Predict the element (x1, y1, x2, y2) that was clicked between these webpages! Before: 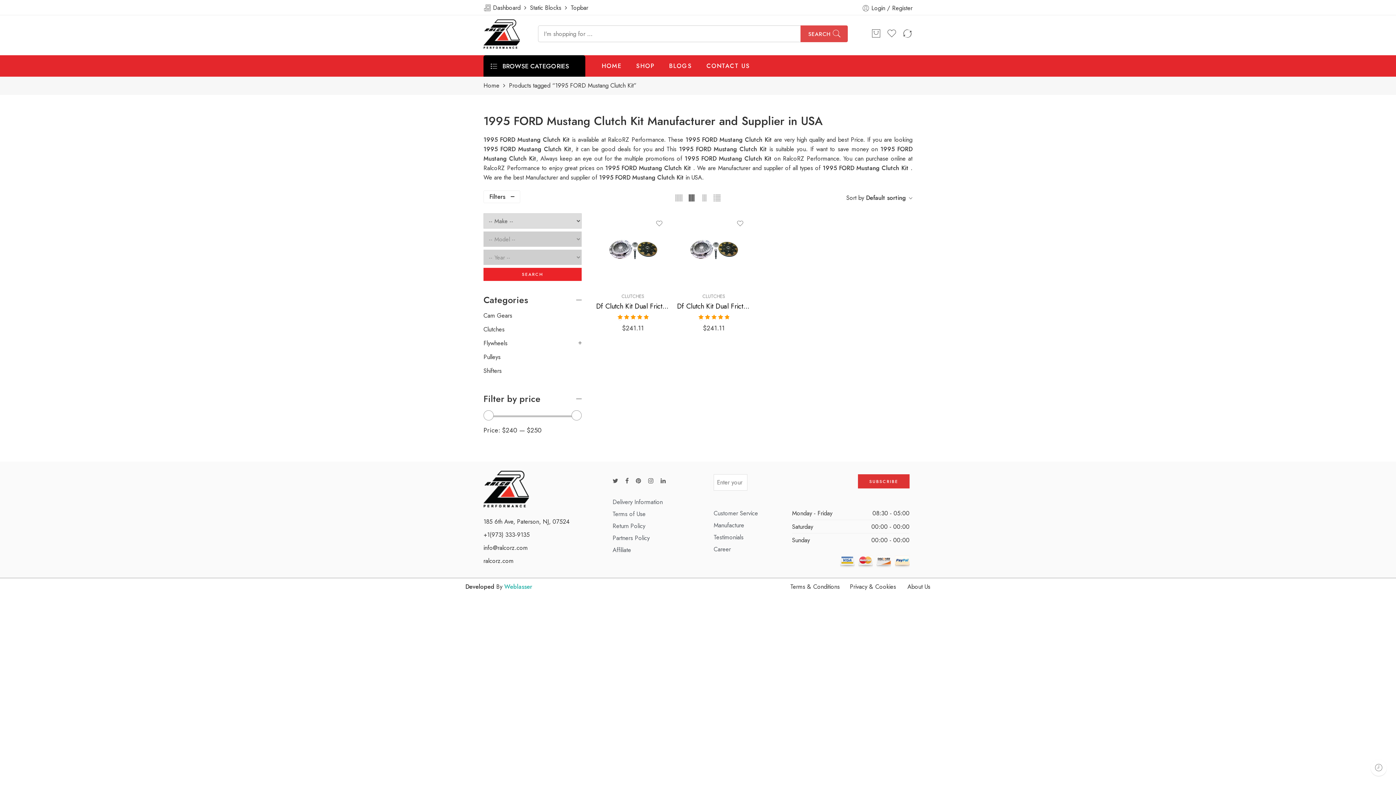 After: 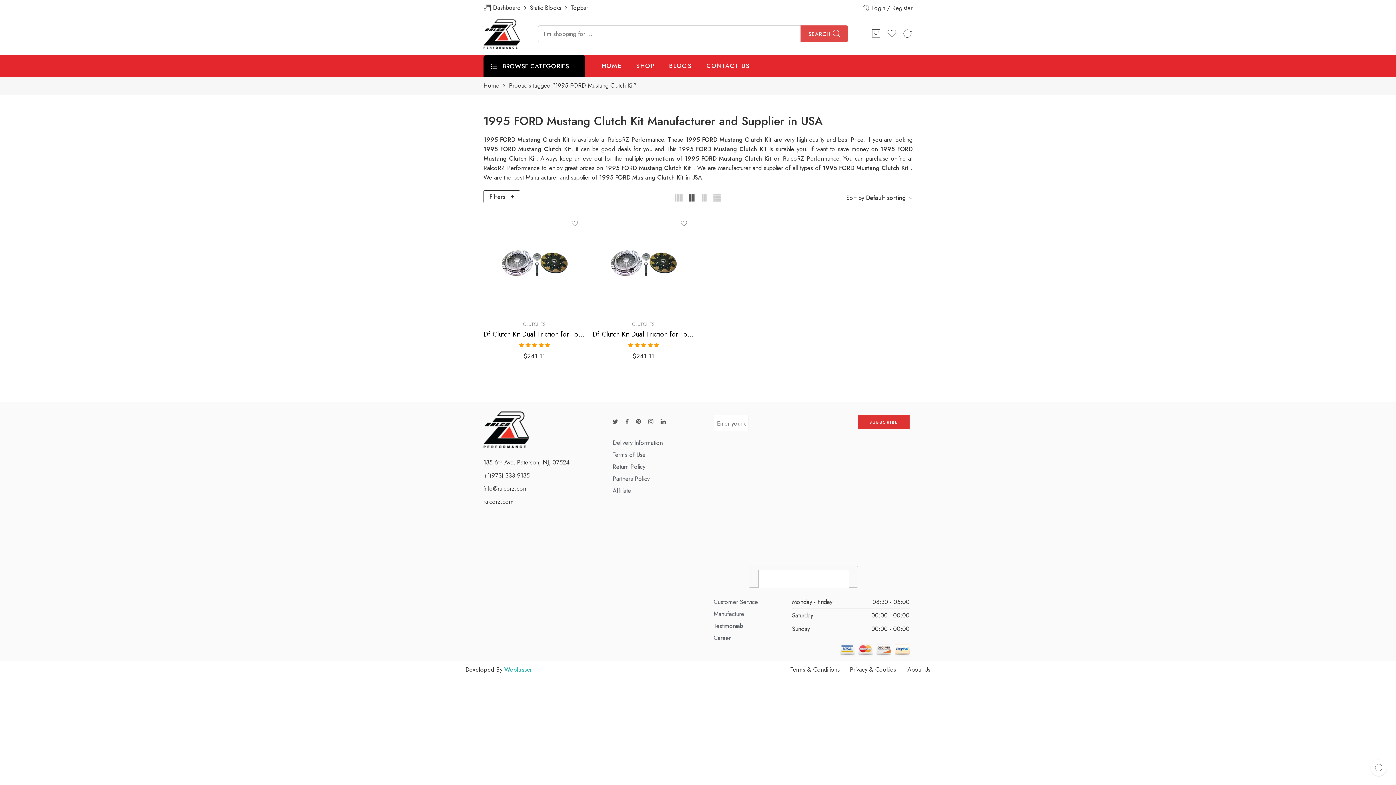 Action: bbox: (483, 190, 520, 203) label: Filters